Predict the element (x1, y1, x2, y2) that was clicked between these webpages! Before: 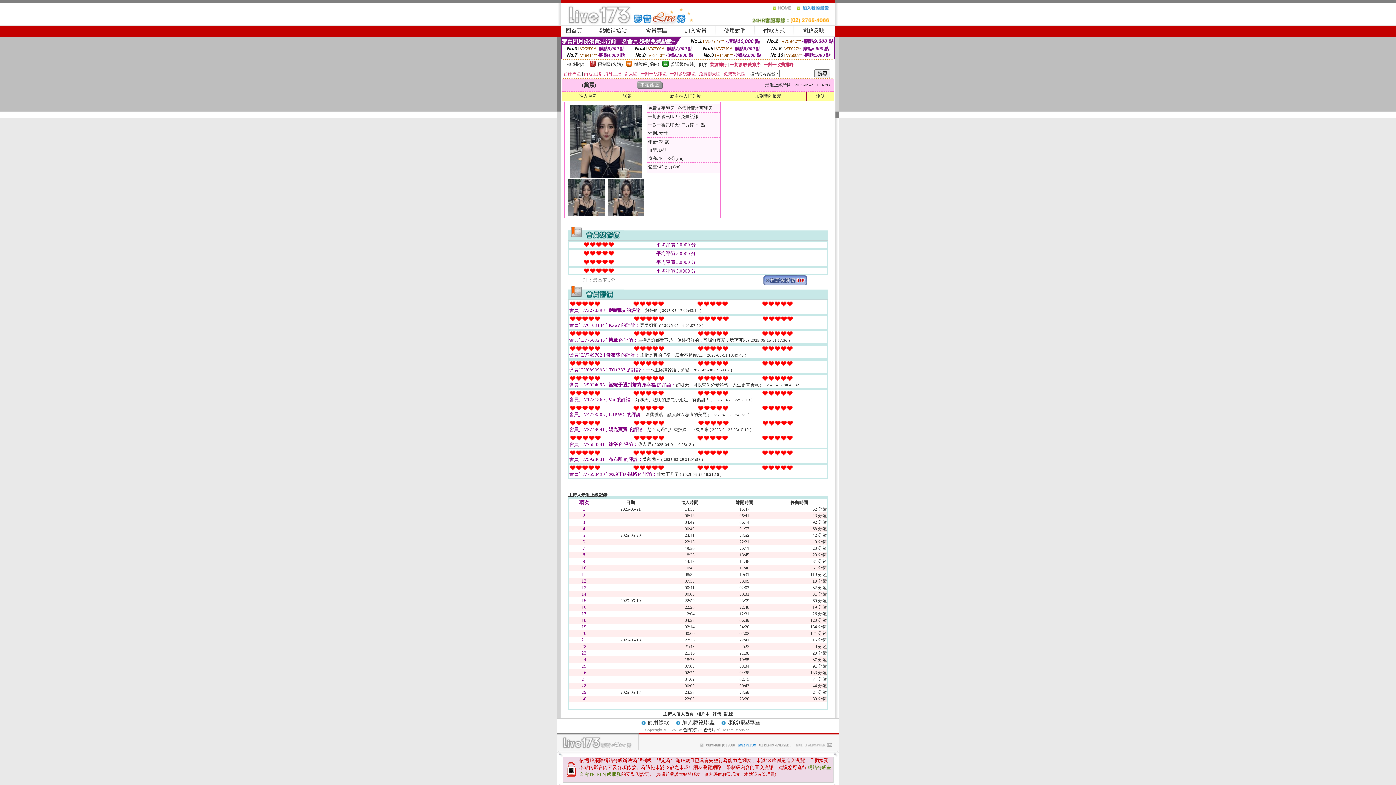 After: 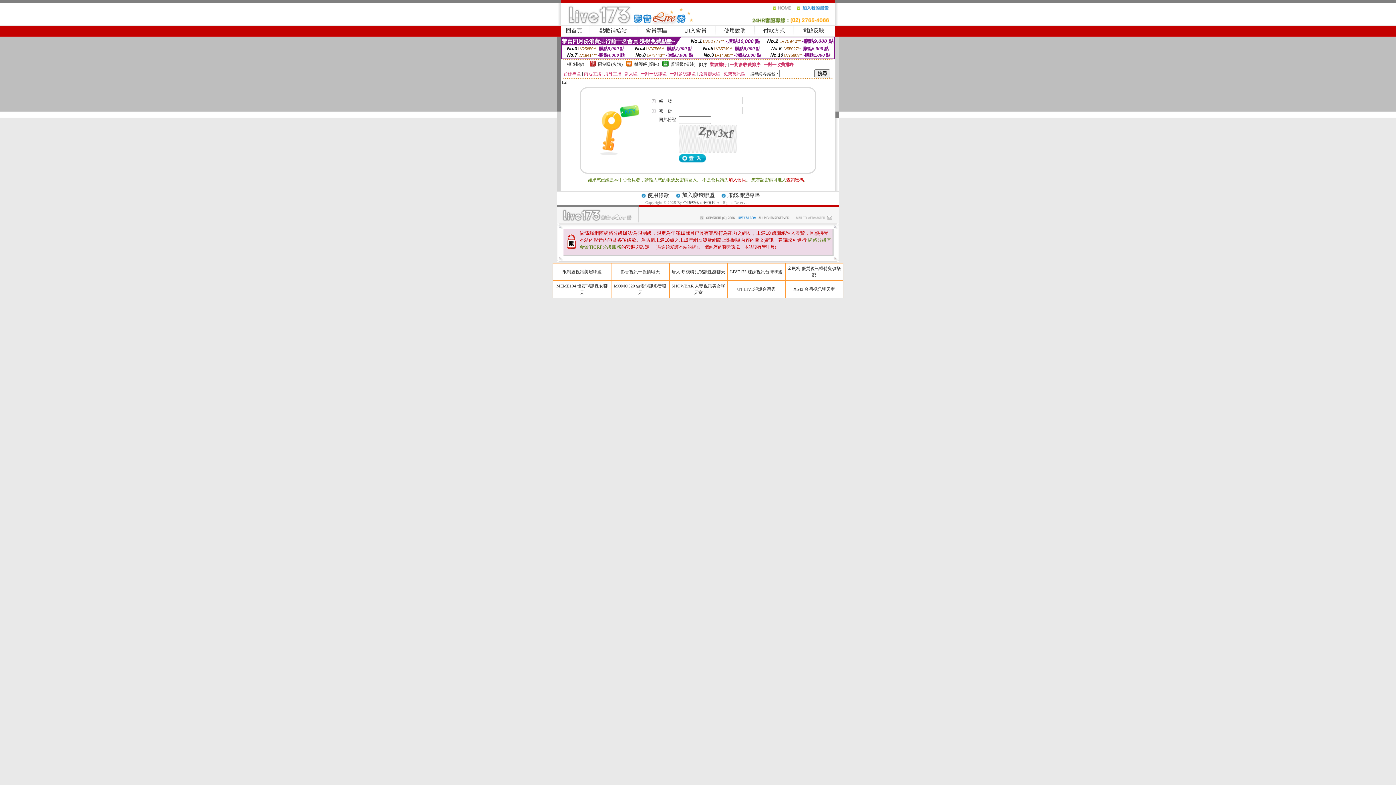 Action: bbox: (763, 27, 785, 33) label: 付款方式